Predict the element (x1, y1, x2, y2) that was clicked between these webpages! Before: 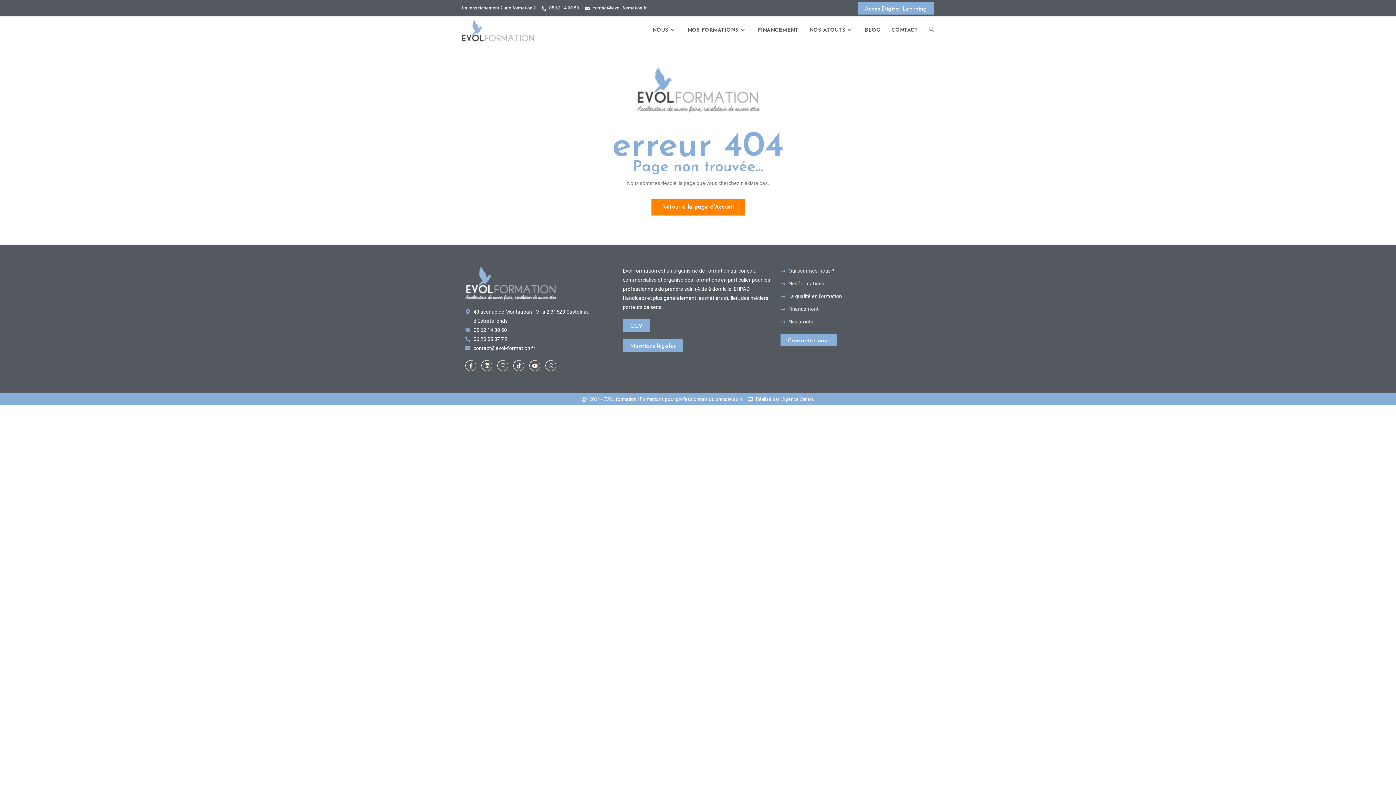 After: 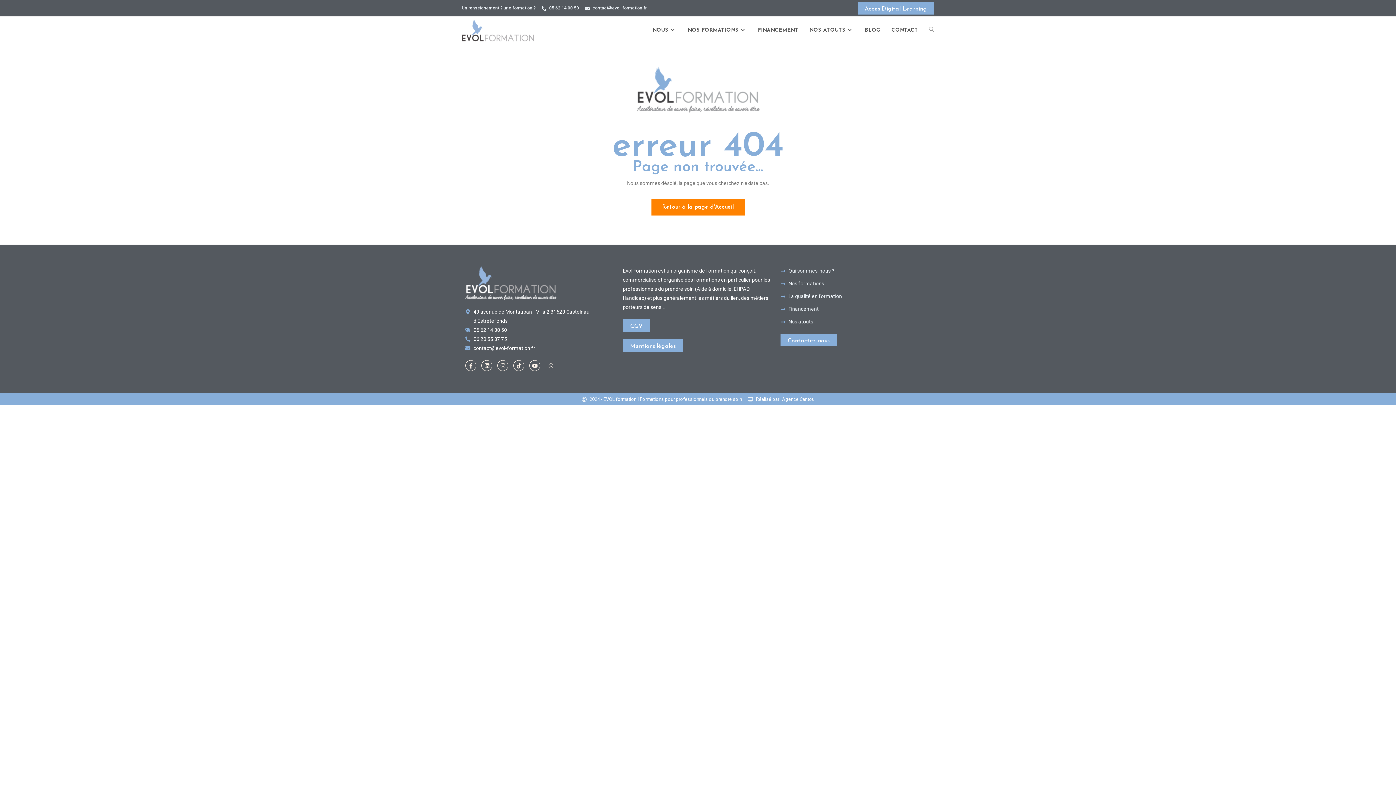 Action: label: Whatsapp bbox: (545, 360, 556, 371)